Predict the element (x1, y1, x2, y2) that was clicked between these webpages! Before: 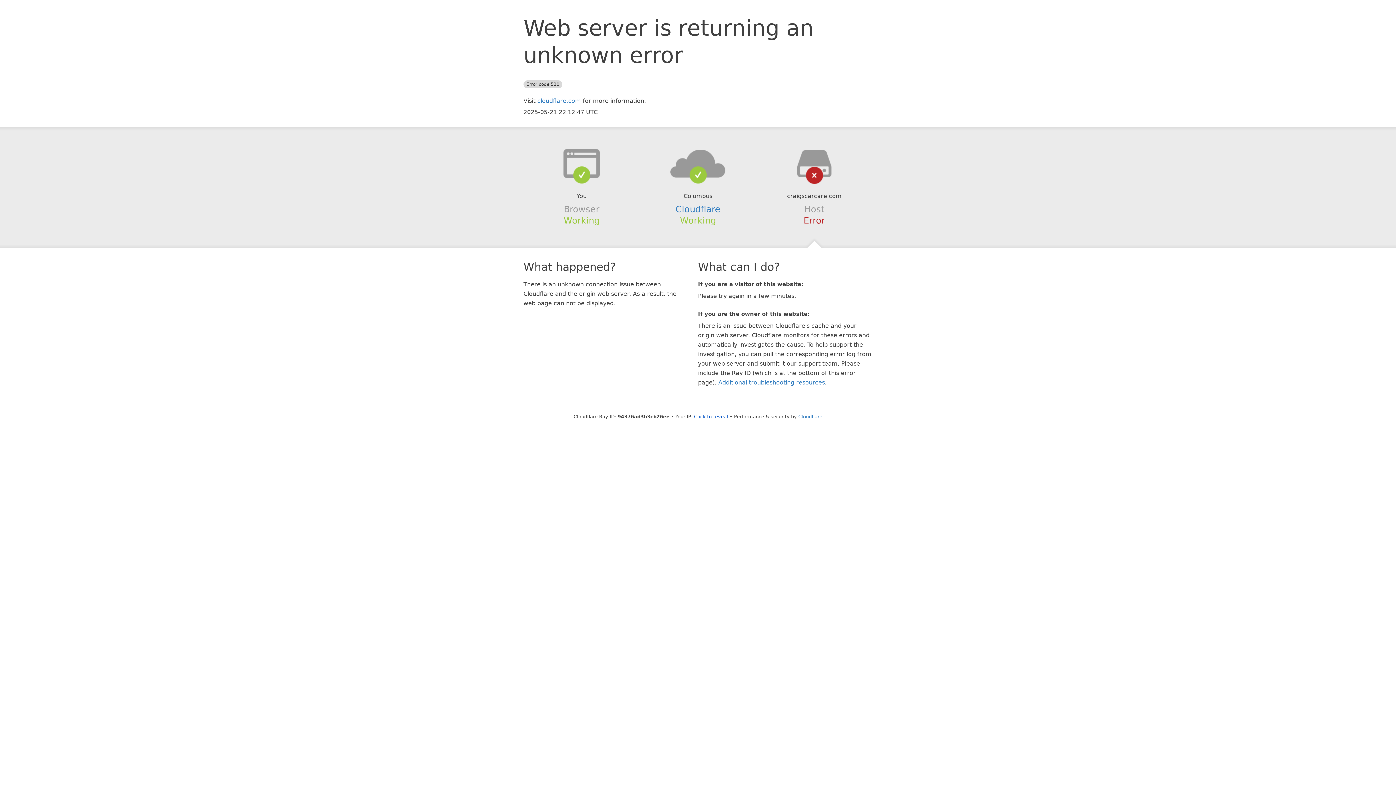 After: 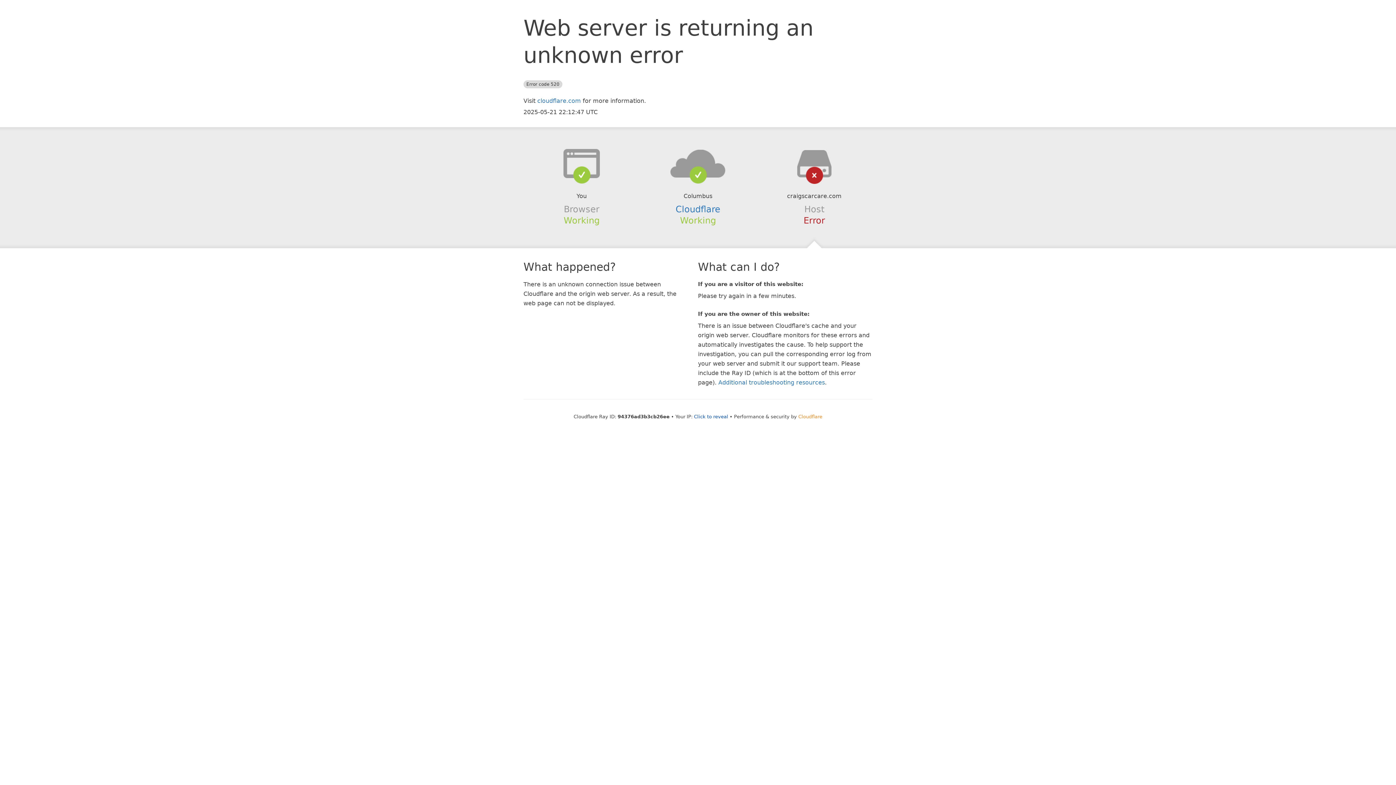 Action: label: Cloudflare bbox: (798, 414, 822, 419)